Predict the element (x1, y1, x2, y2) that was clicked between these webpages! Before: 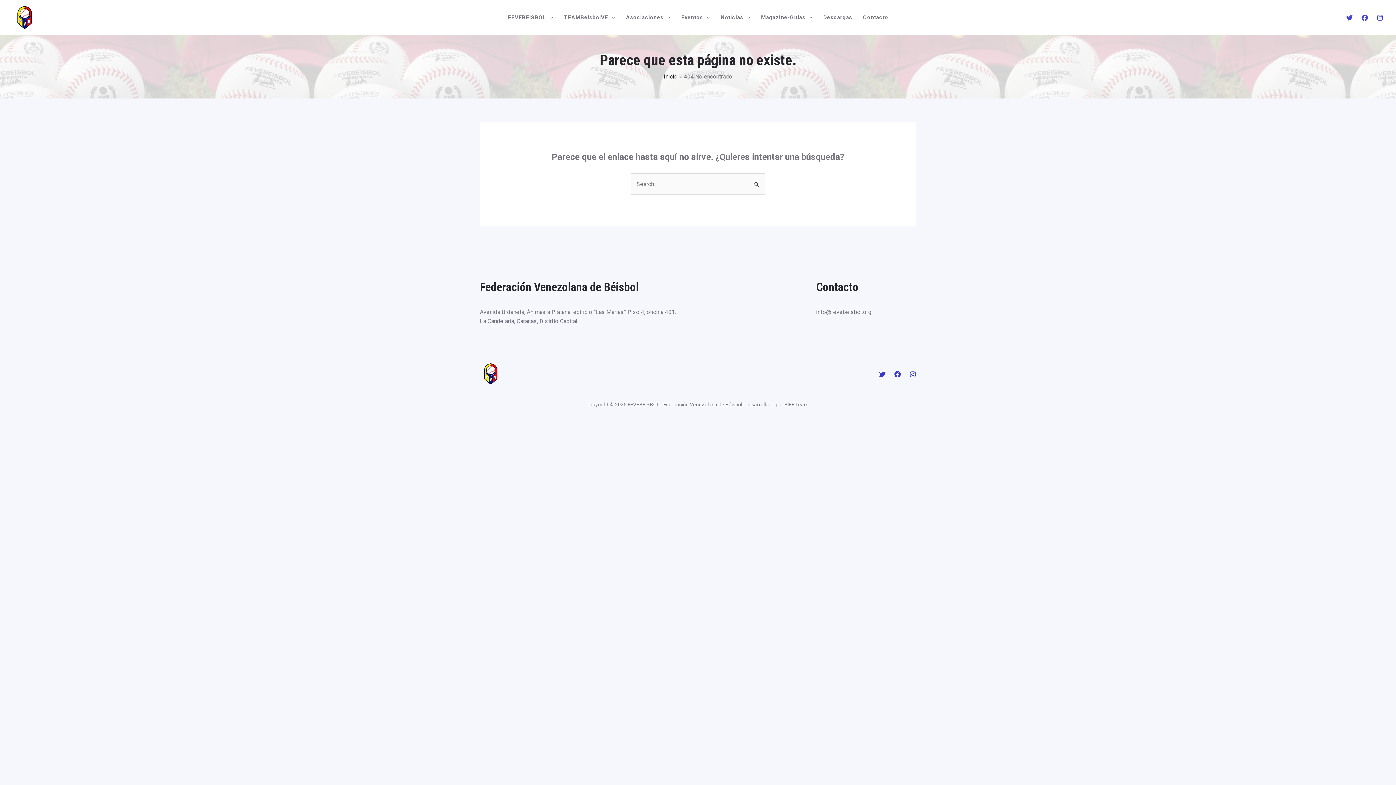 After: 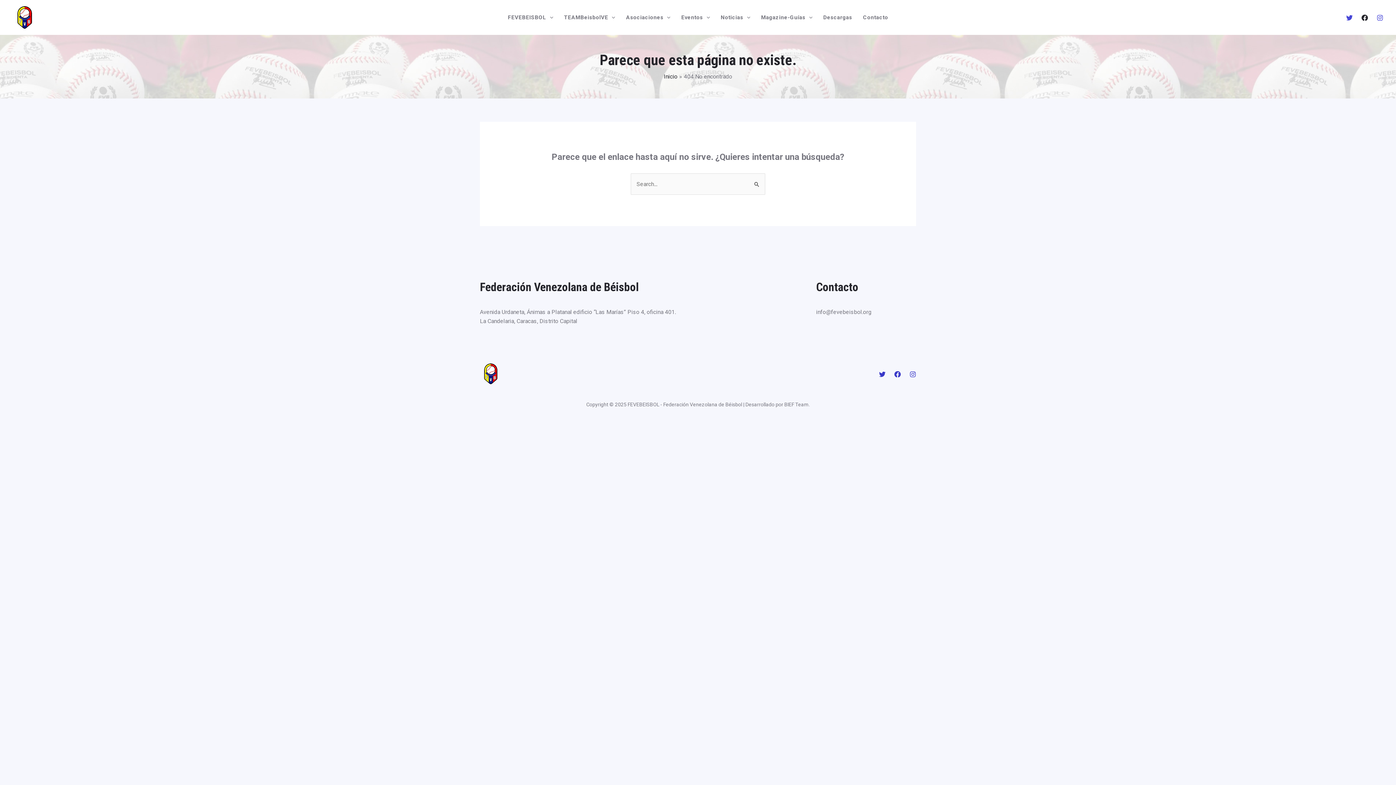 Action: bbox: (1361, 14, 1368, 21) label: Facebook